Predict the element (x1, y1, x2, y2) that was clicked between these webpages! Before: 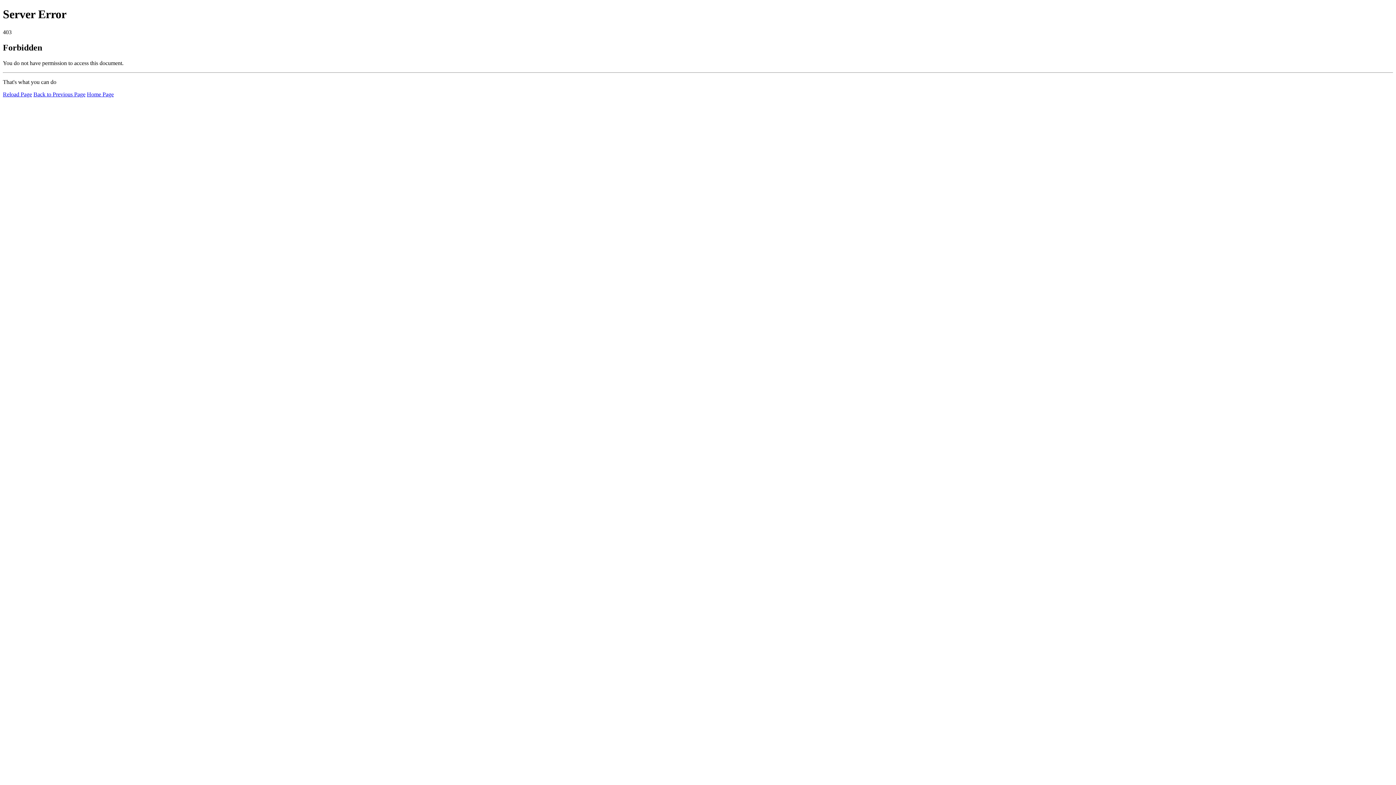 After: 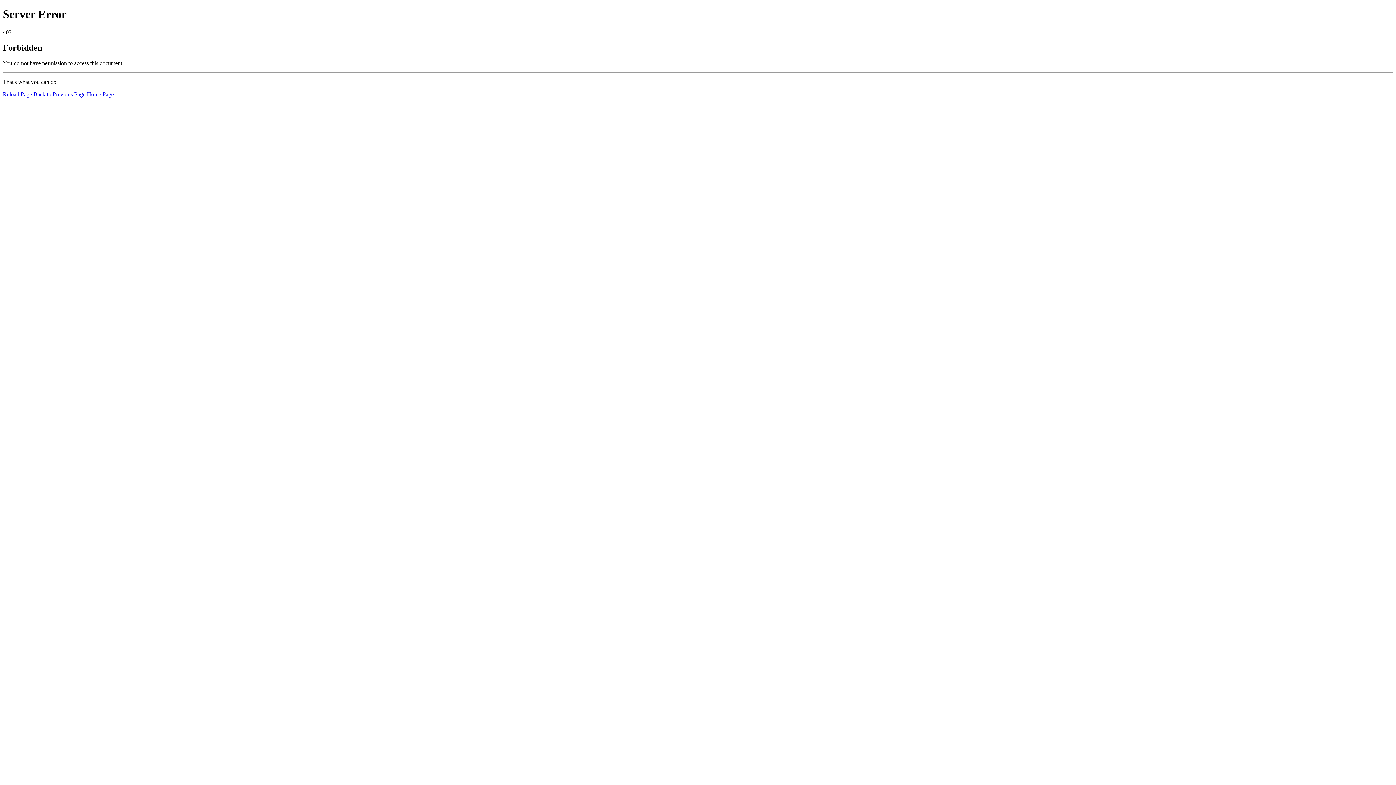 Action: bbox: (86, 91, 113, 97) label: Home Page